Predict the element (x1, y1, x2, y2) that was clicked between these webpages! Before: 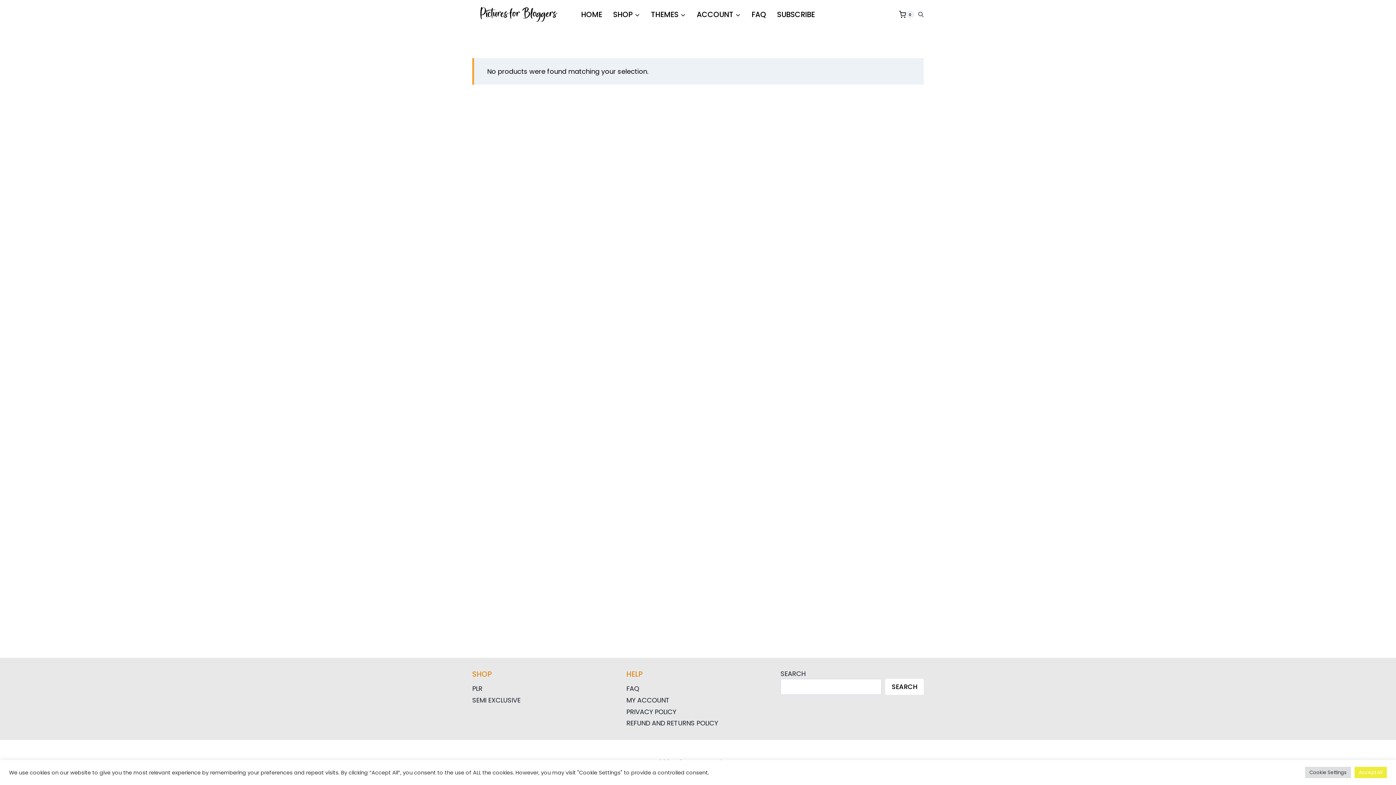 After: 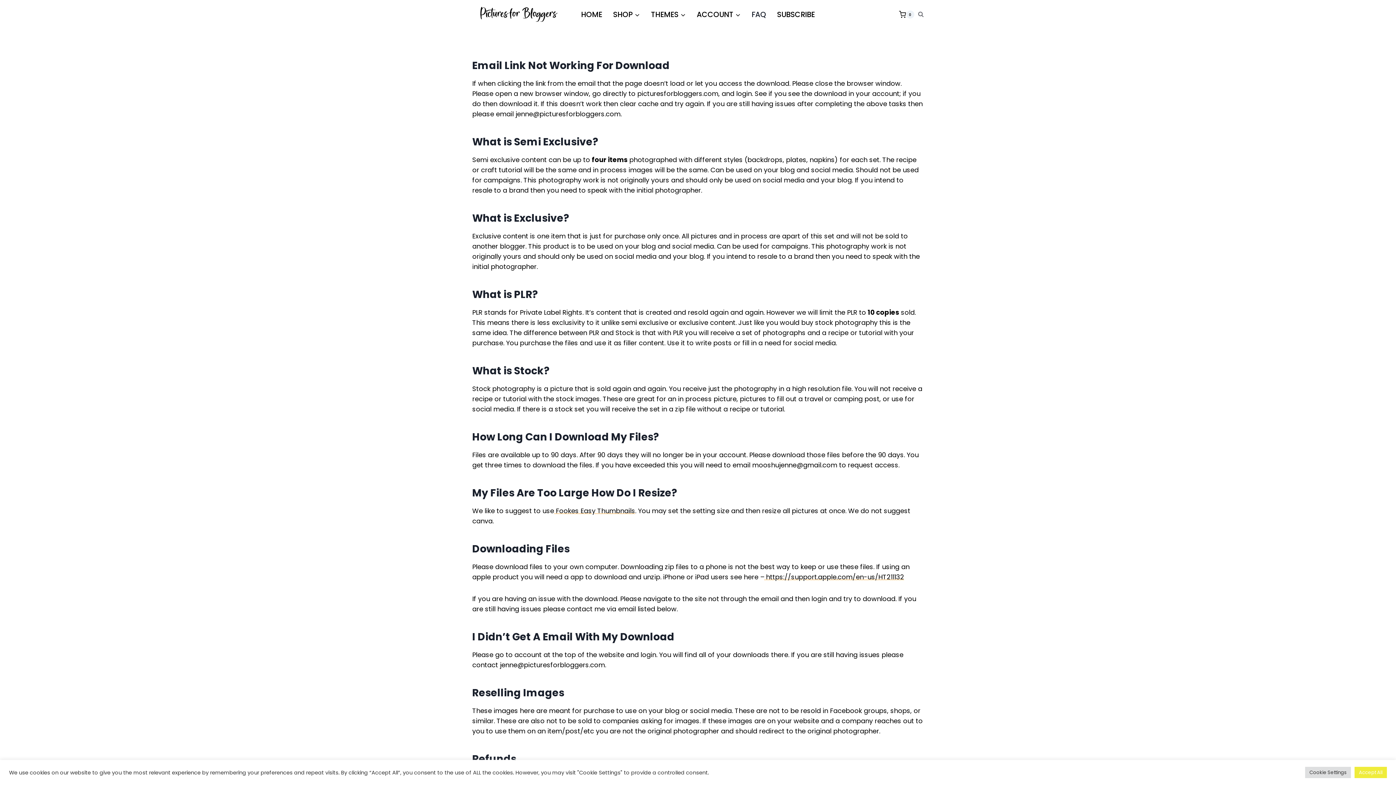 Action: label: FAQ bbox: (626, 683, 769, 694)